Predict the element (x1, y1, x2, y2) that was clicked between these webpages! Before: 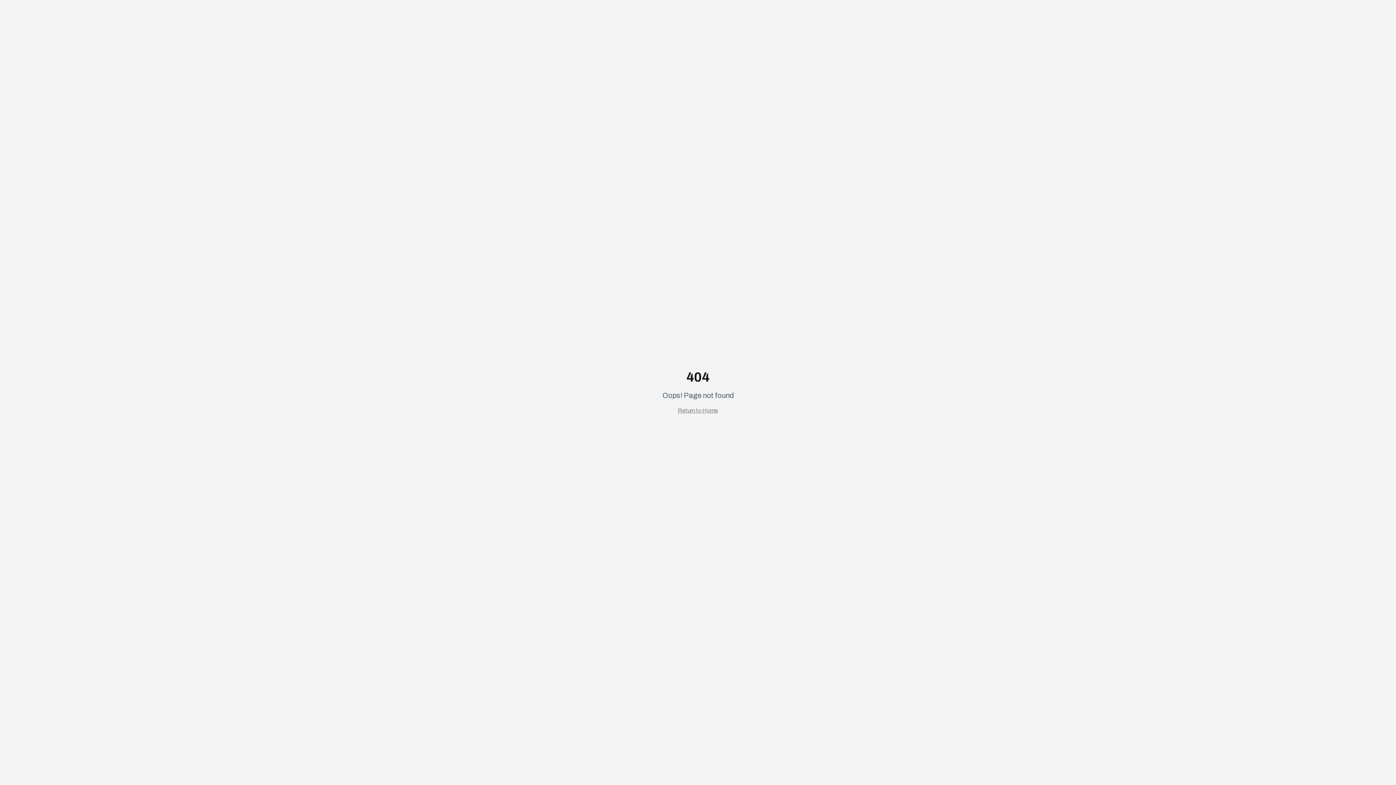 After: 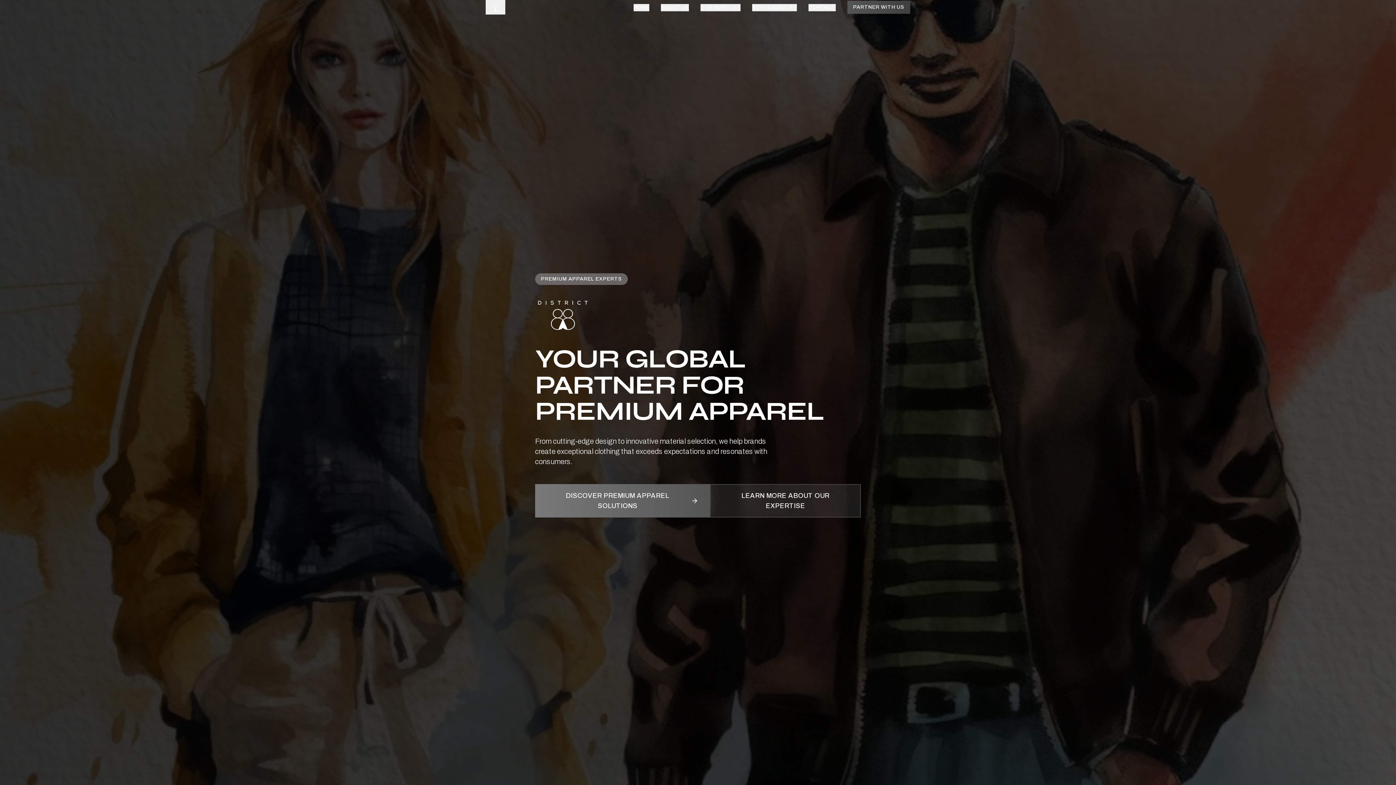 Action: bbox: (678, 407, 718, 413) label: Return to Home